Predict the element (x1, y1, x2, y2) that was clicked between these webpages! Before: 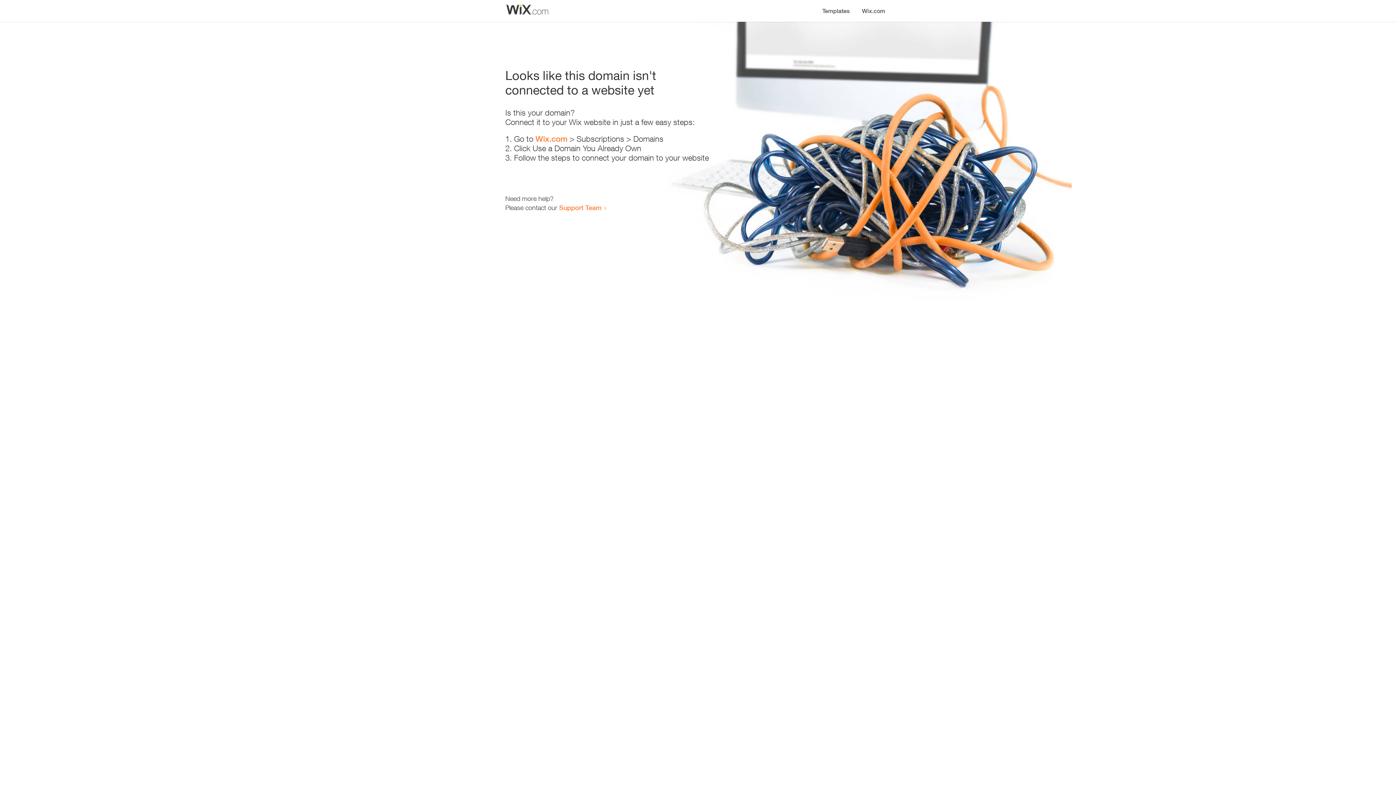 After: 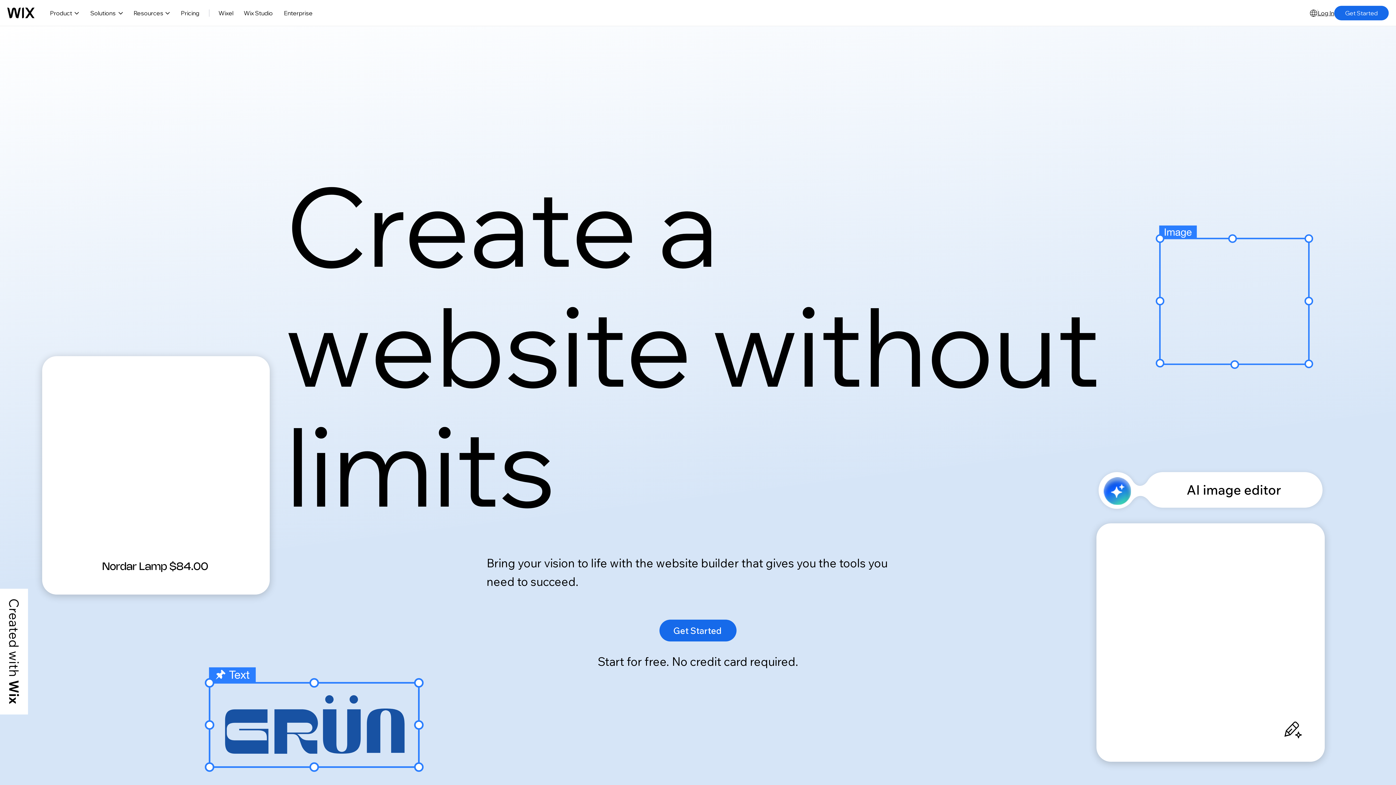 Action: bbox: (856, 0, 890, 14) label: Wix.com